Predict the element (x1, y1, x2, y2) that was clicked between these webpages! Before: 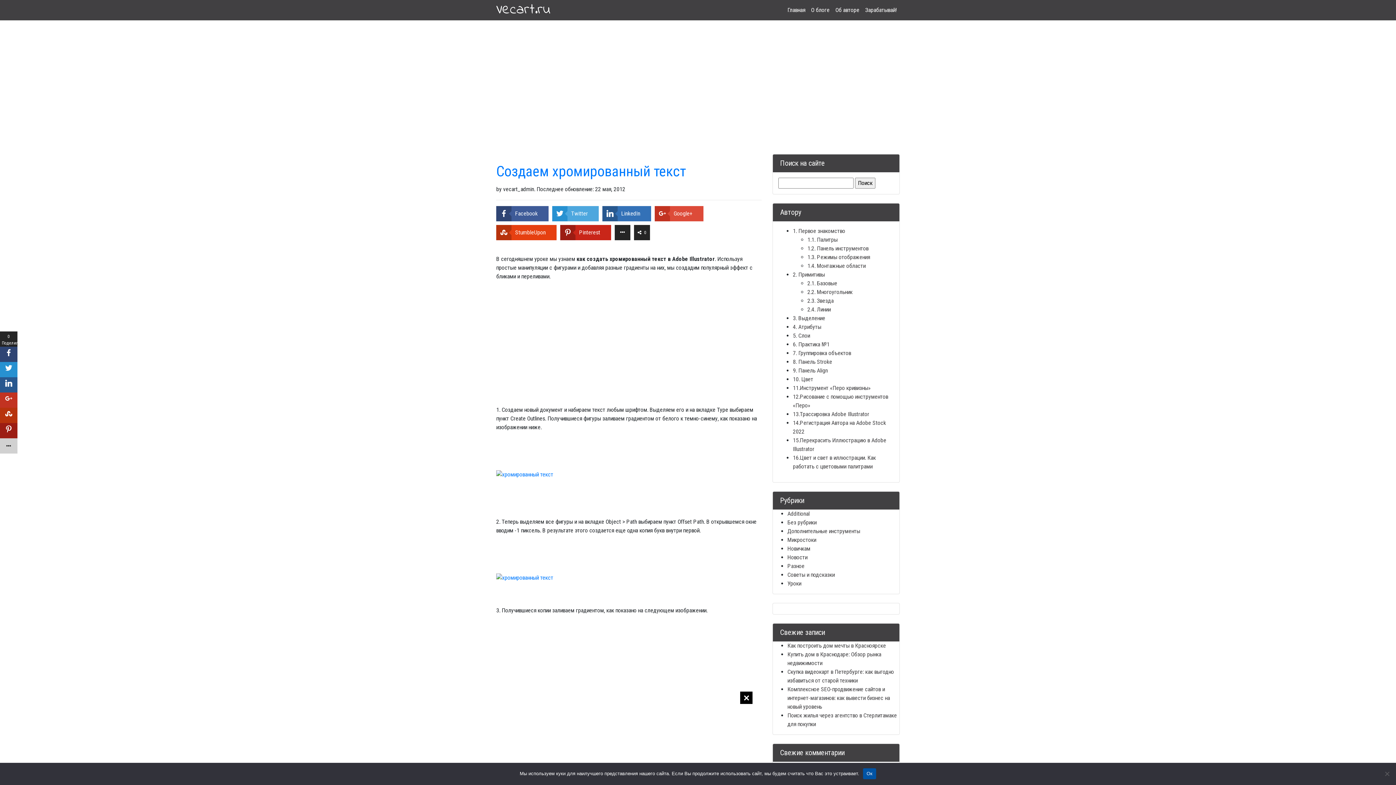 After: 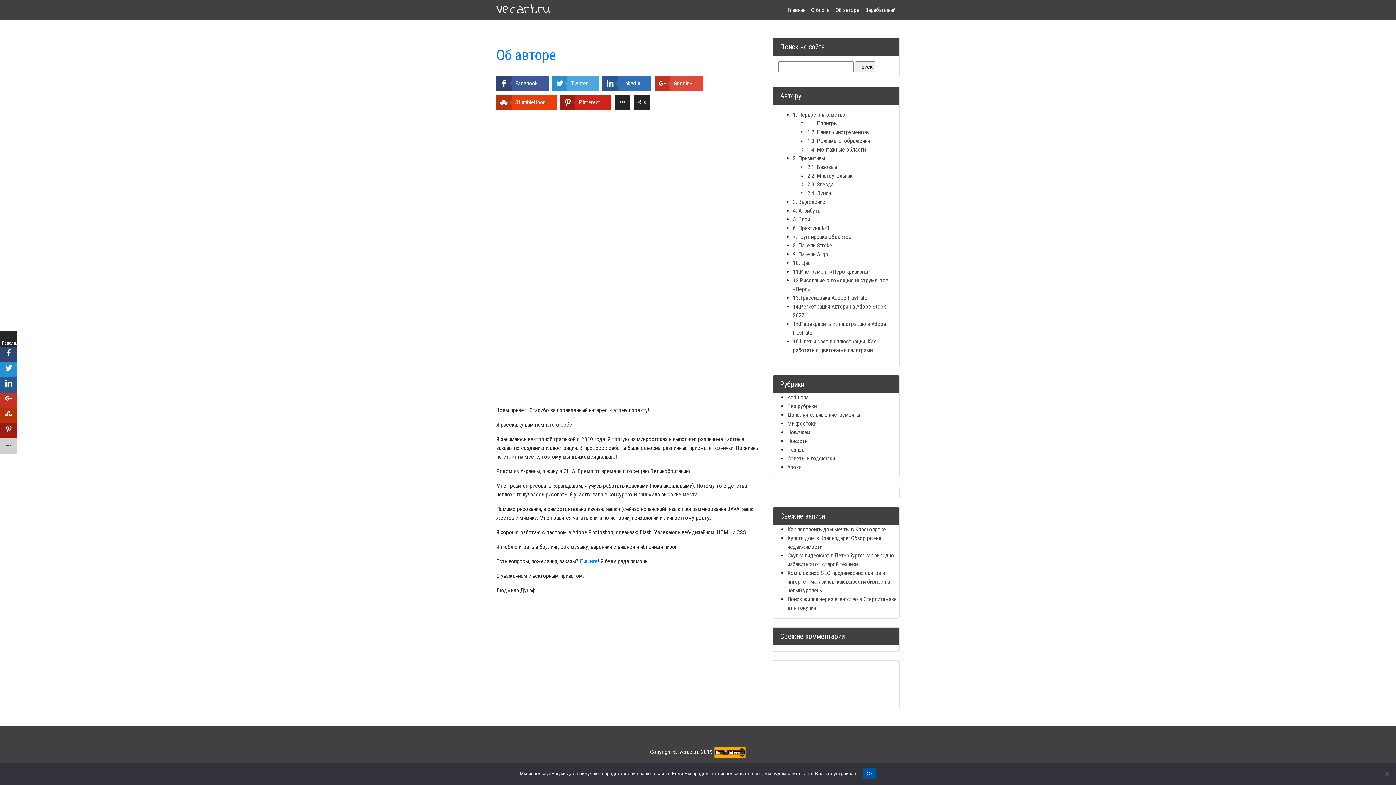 Action: bbox: (832, 2, 862, 17) label: Об авторе